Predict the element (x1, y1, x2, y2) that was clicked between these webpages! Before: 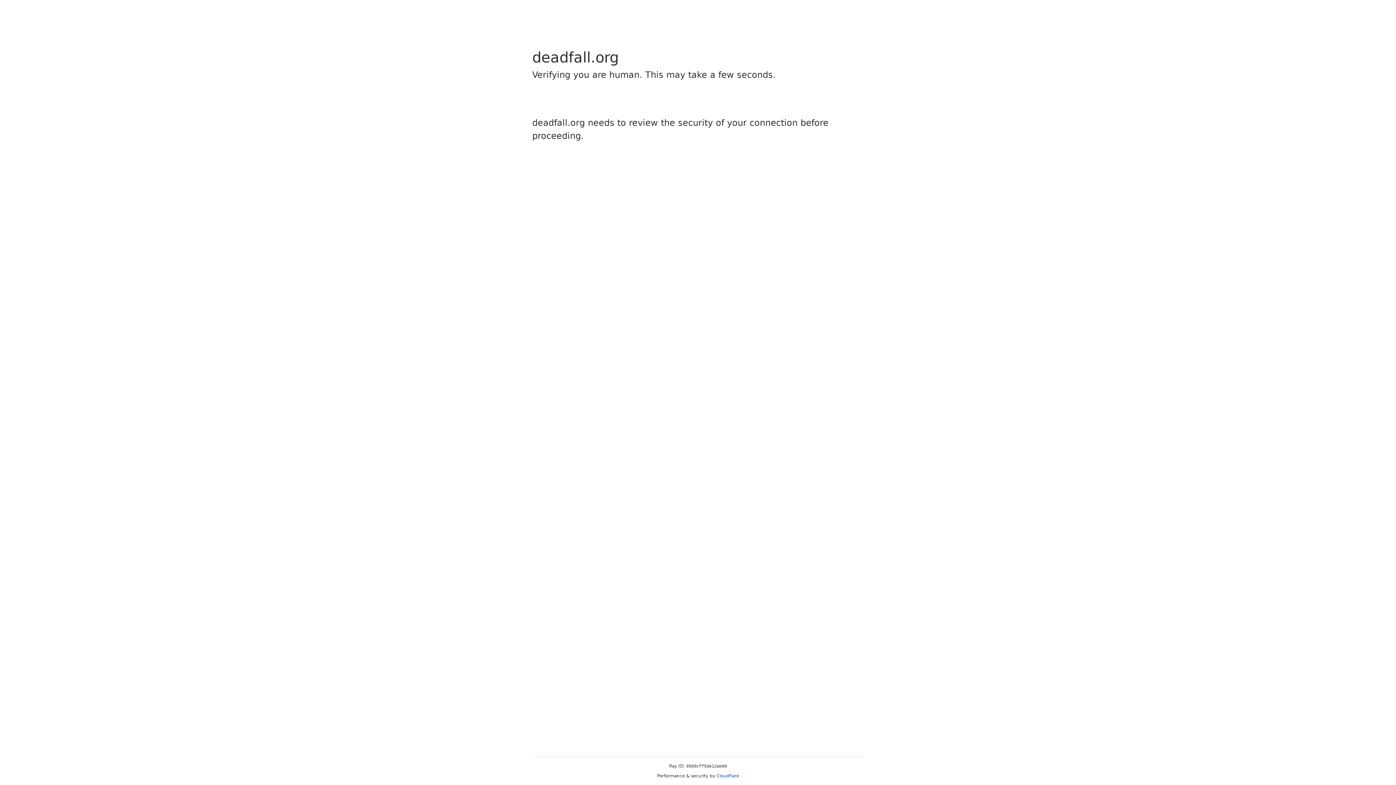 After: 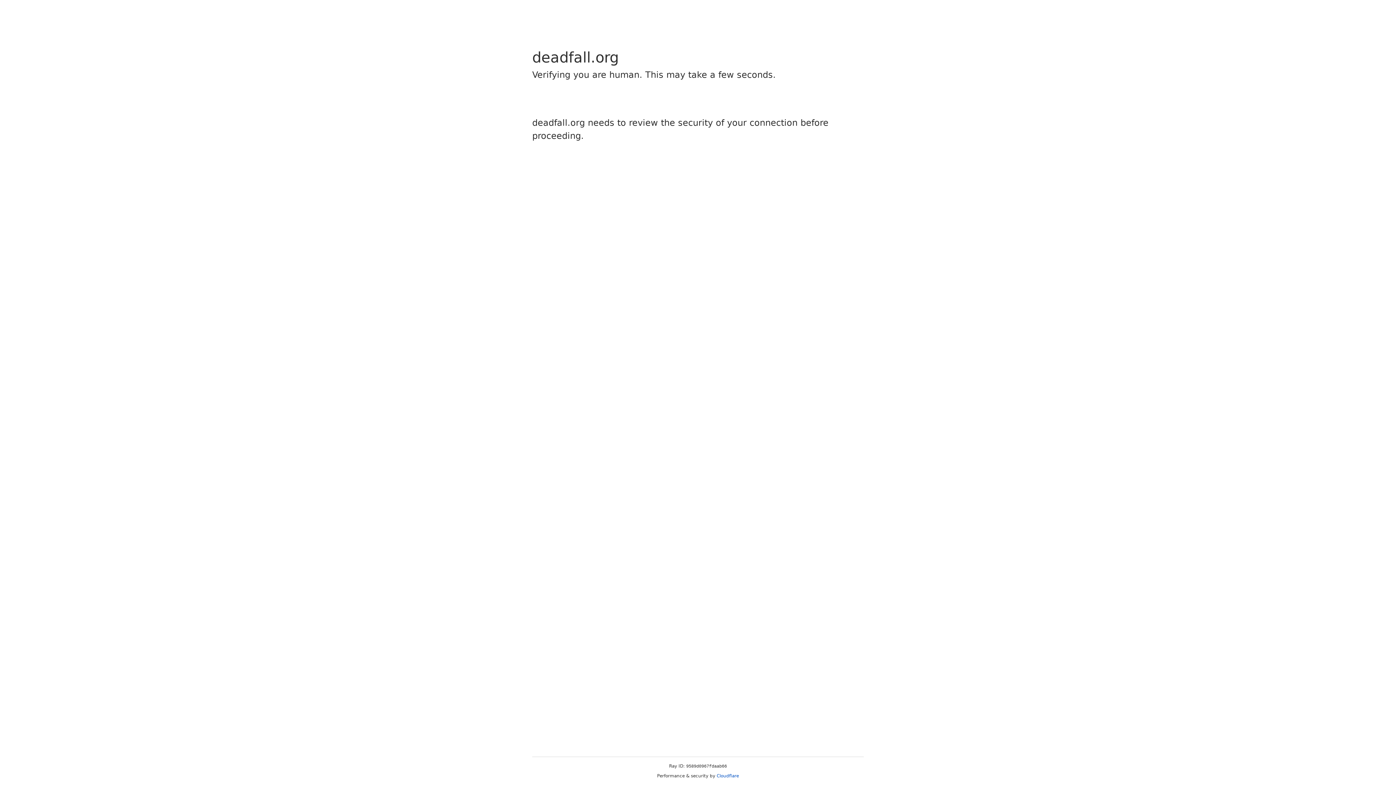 Action: bbox: (716, 773, 739, 778) label: Cloudflare